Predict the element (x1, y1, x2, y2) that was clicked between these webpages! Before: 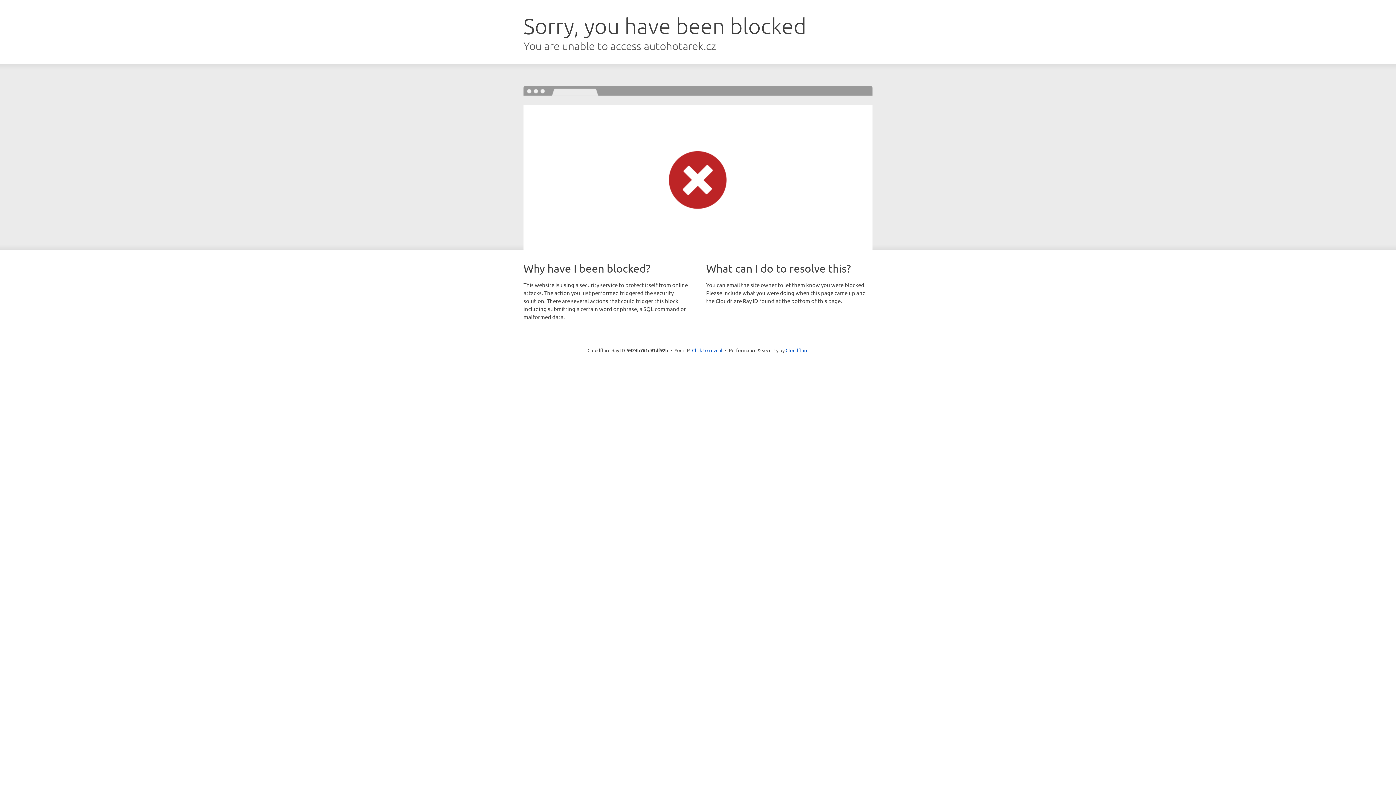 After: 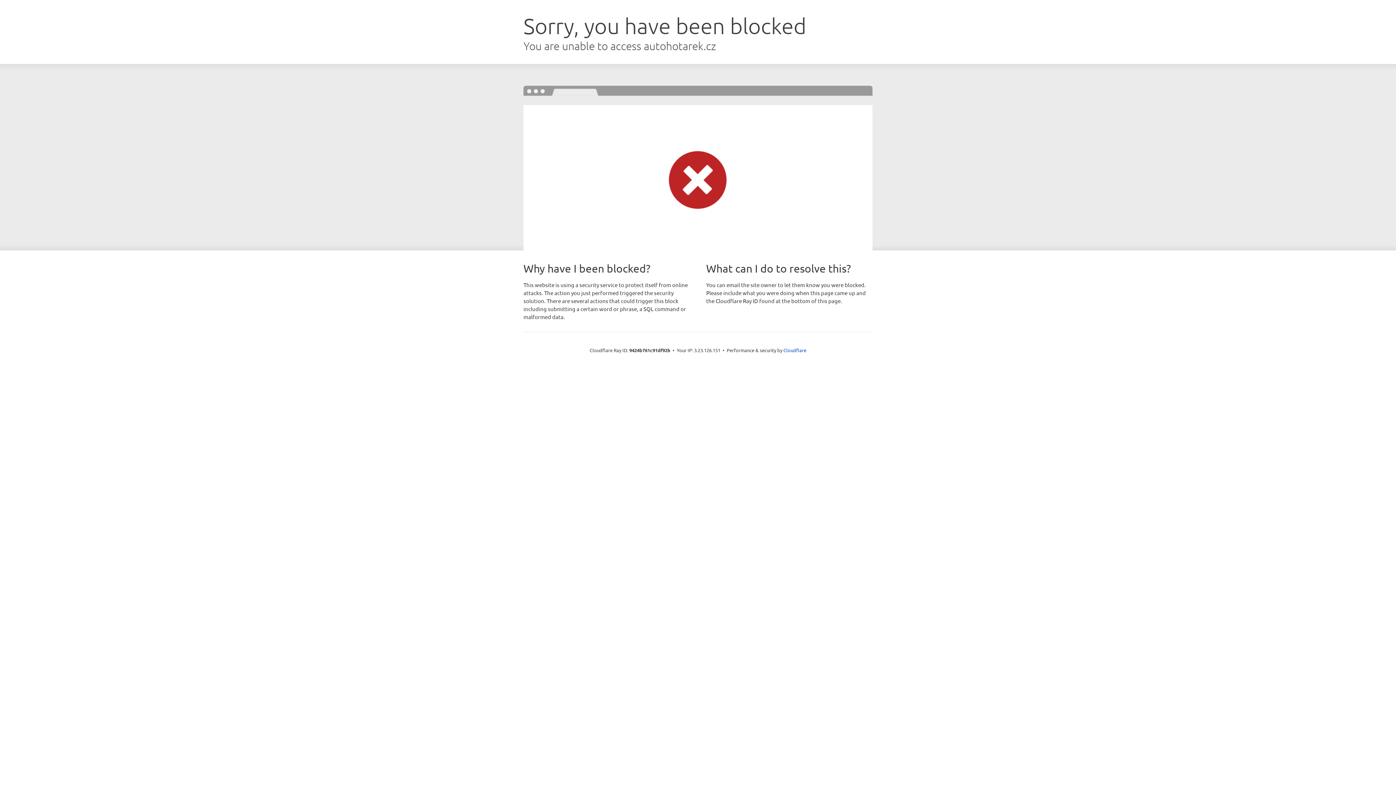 Action: bbox: (692, 346, 722, 353) label: Click to reveal